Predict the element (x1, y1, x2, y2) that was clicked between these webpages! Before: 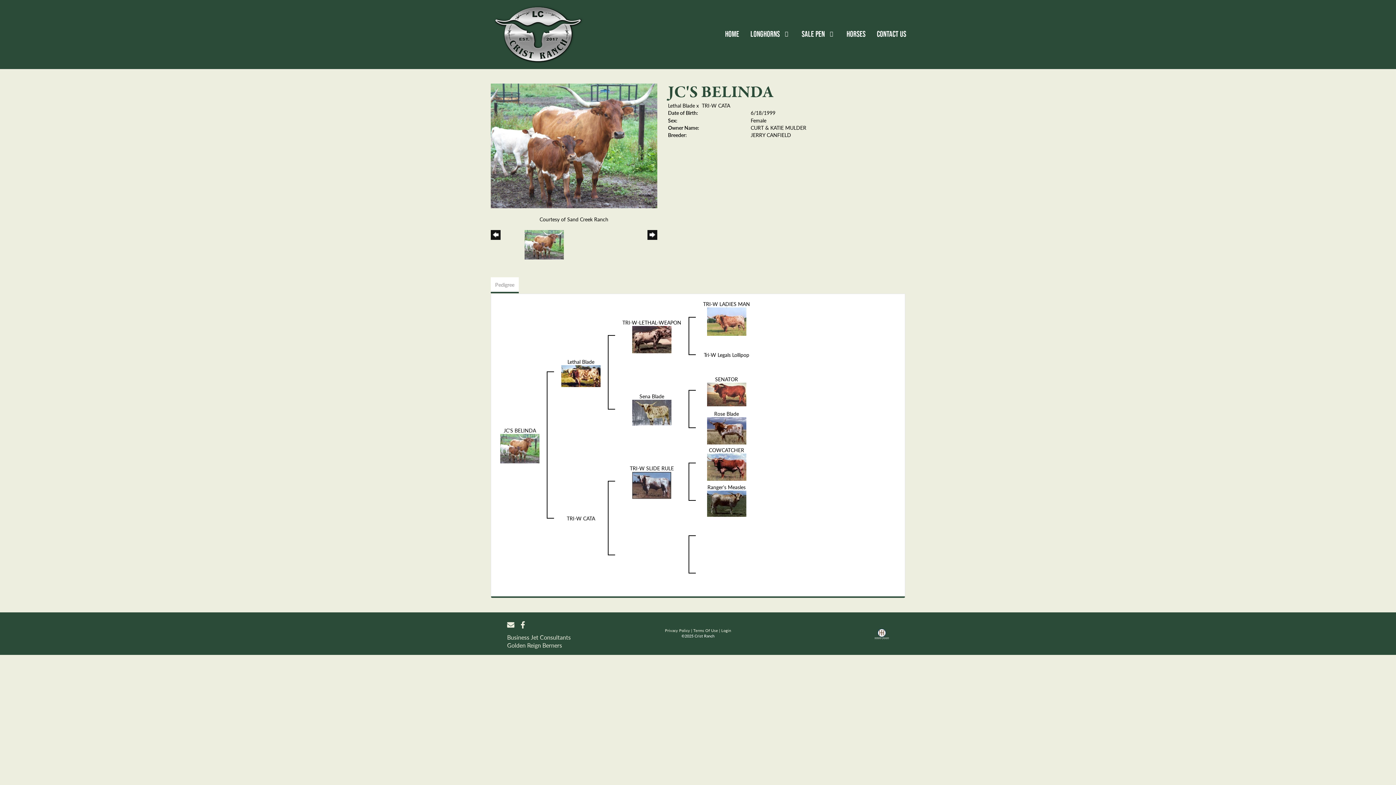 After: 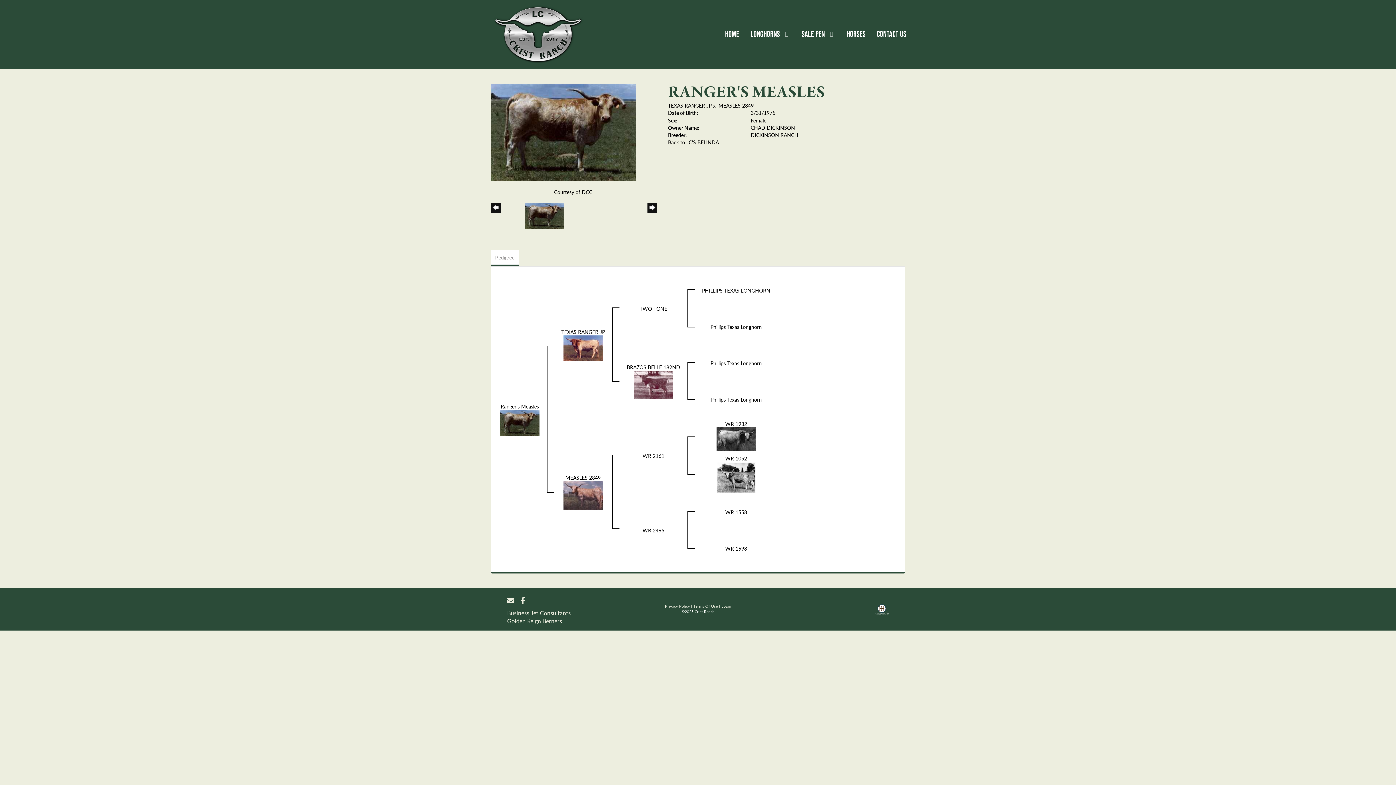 Action: bbox: (707, 483, 745, 490) label: Ranger's Measles